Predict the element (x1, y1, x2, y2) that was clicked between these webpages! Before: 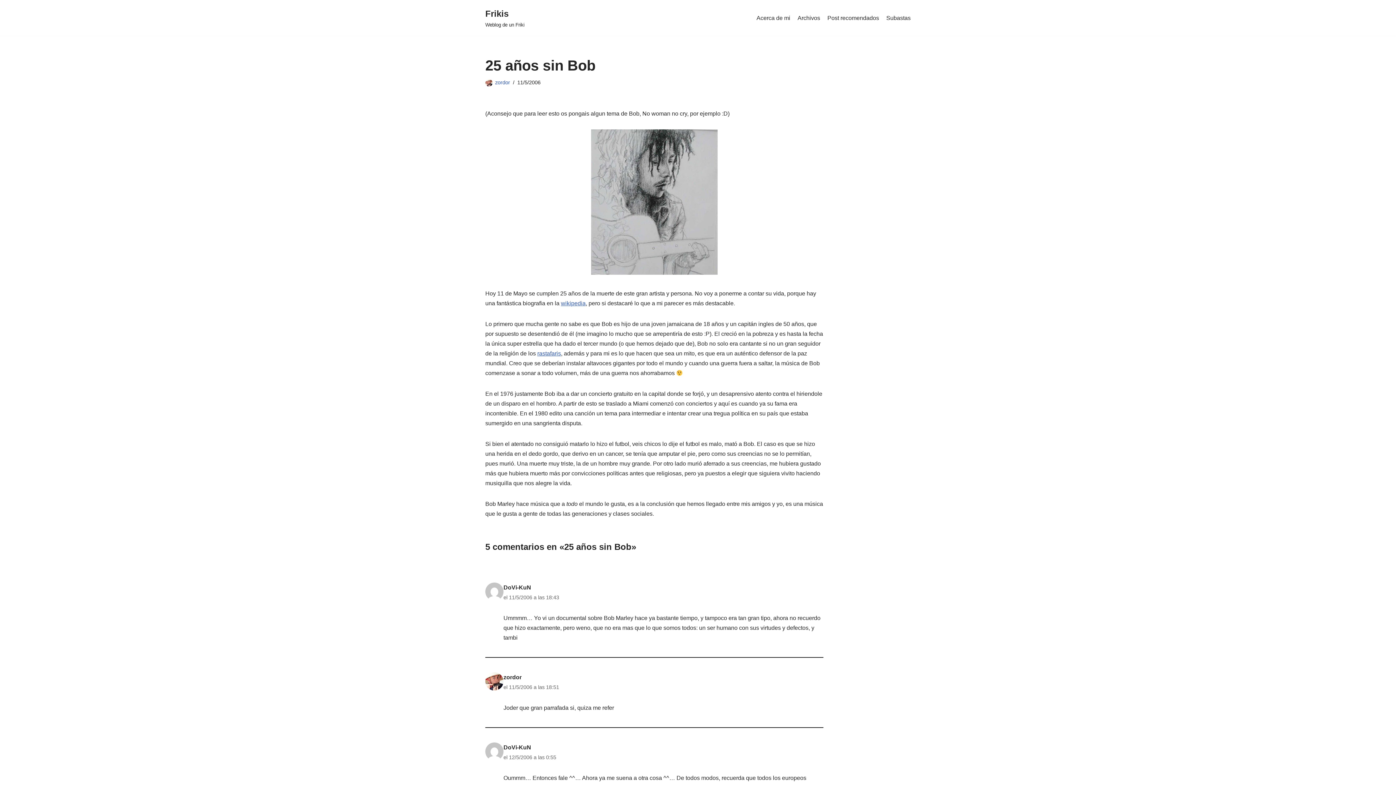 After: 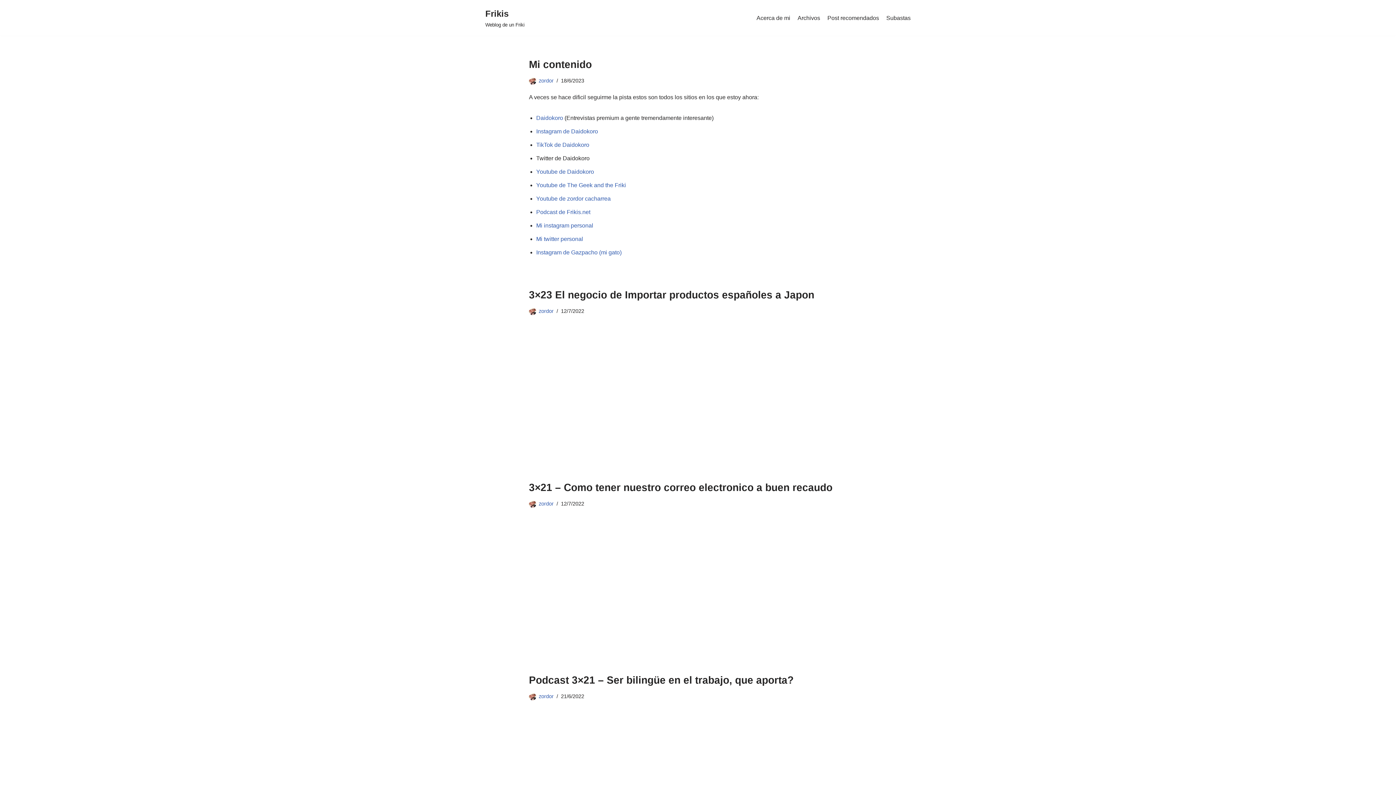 Action: bbox: (503, 674, 521, 680) label: zordor